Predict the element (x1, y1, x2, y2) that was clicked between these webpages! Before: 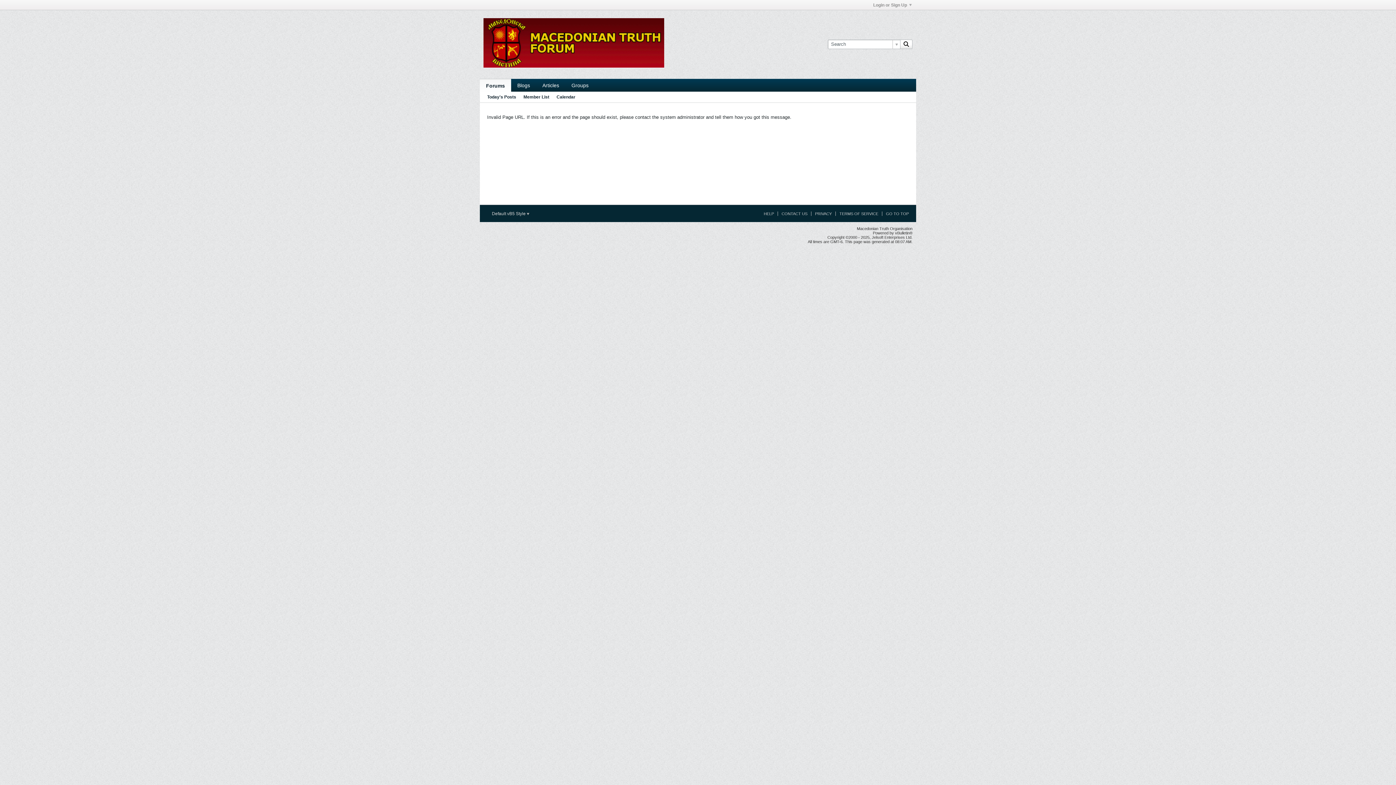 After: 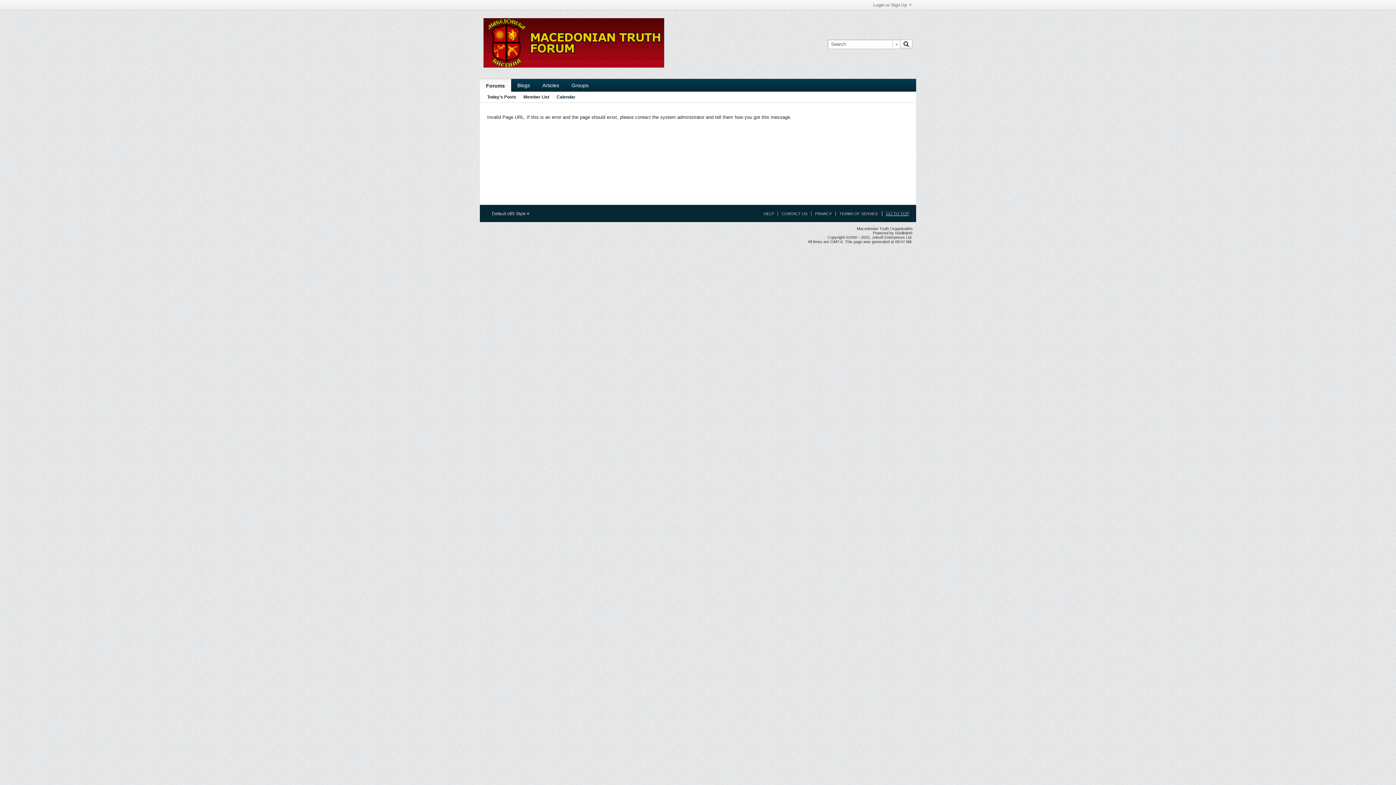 Action: label: GO TO TOP bbox: (882, 211, 909, 216)